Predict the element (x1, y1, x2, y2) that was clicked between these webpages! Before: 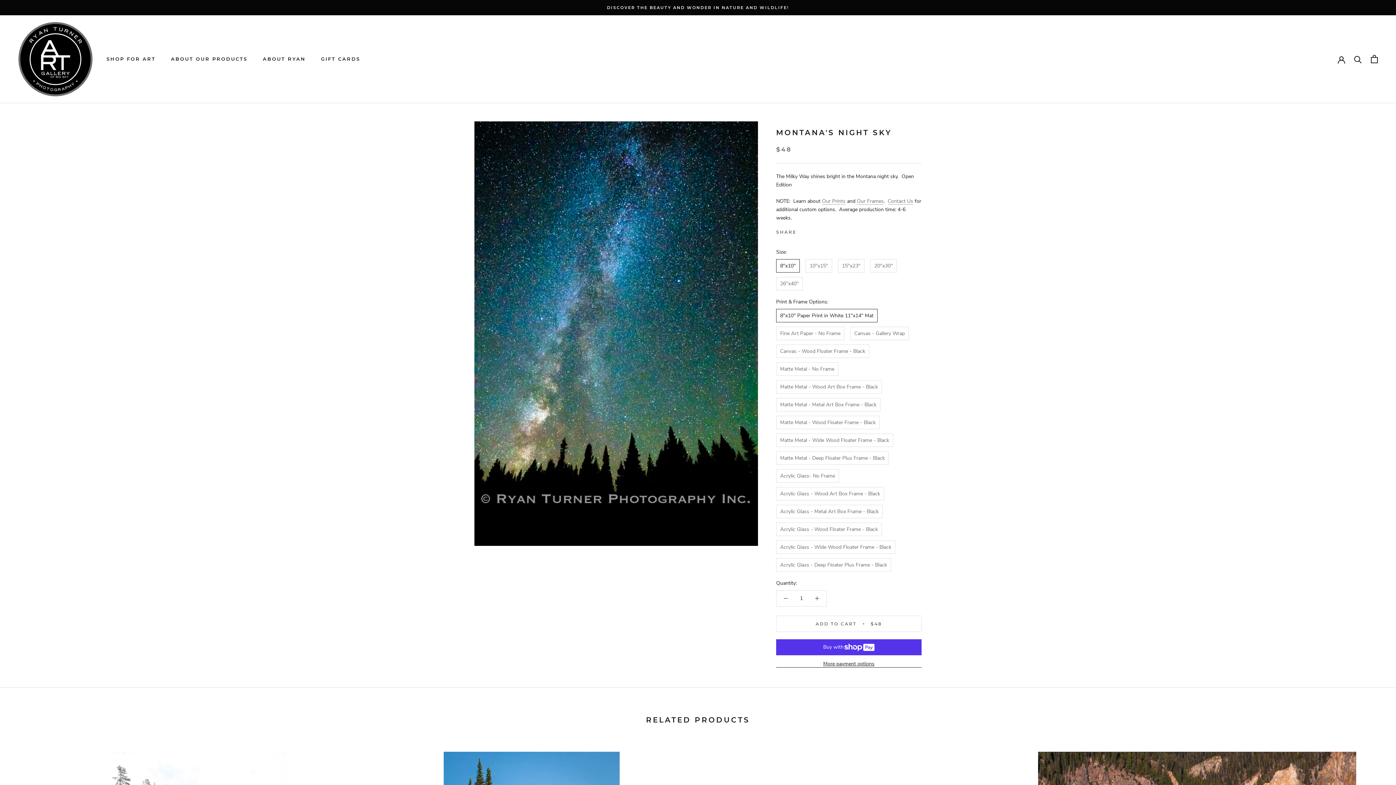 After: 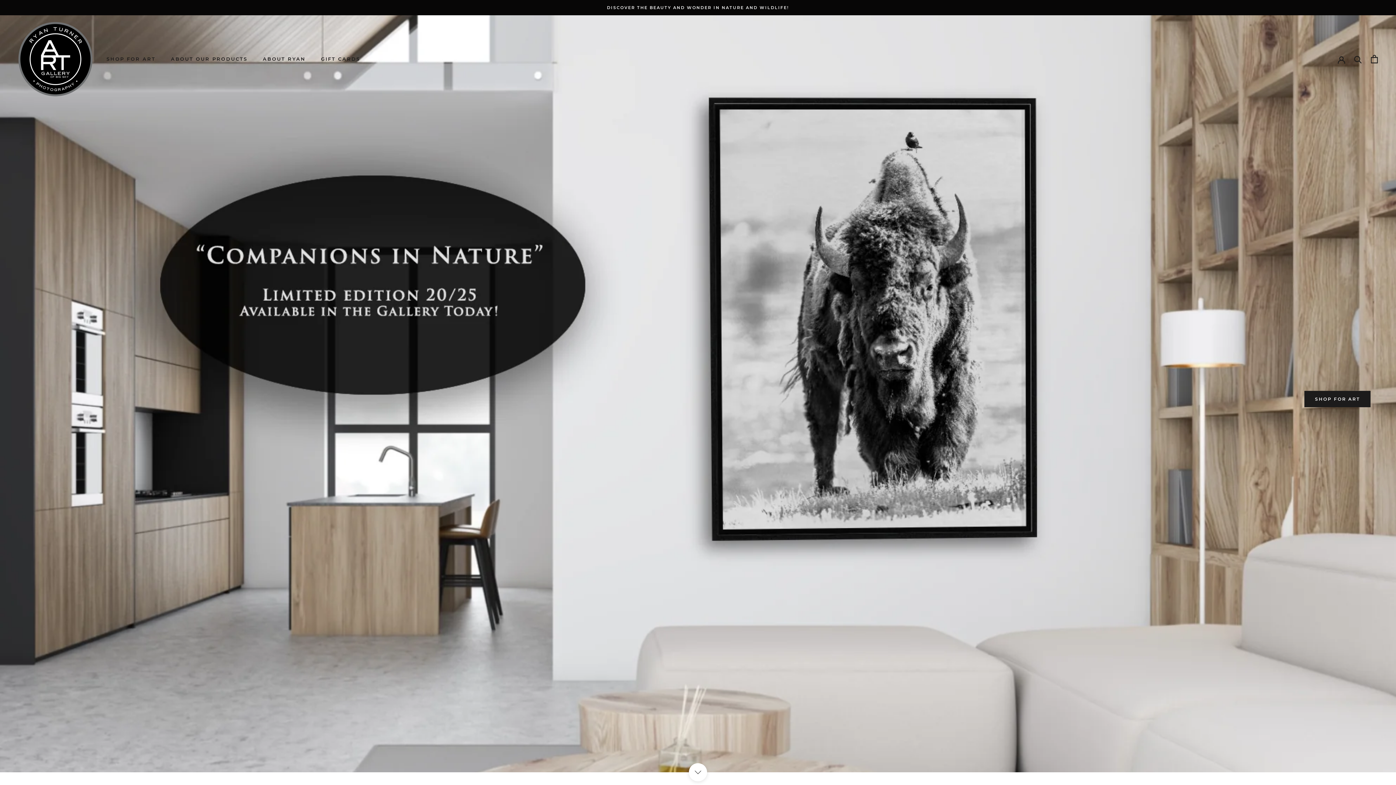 Action: bbox: (18, 21, 92, 96)